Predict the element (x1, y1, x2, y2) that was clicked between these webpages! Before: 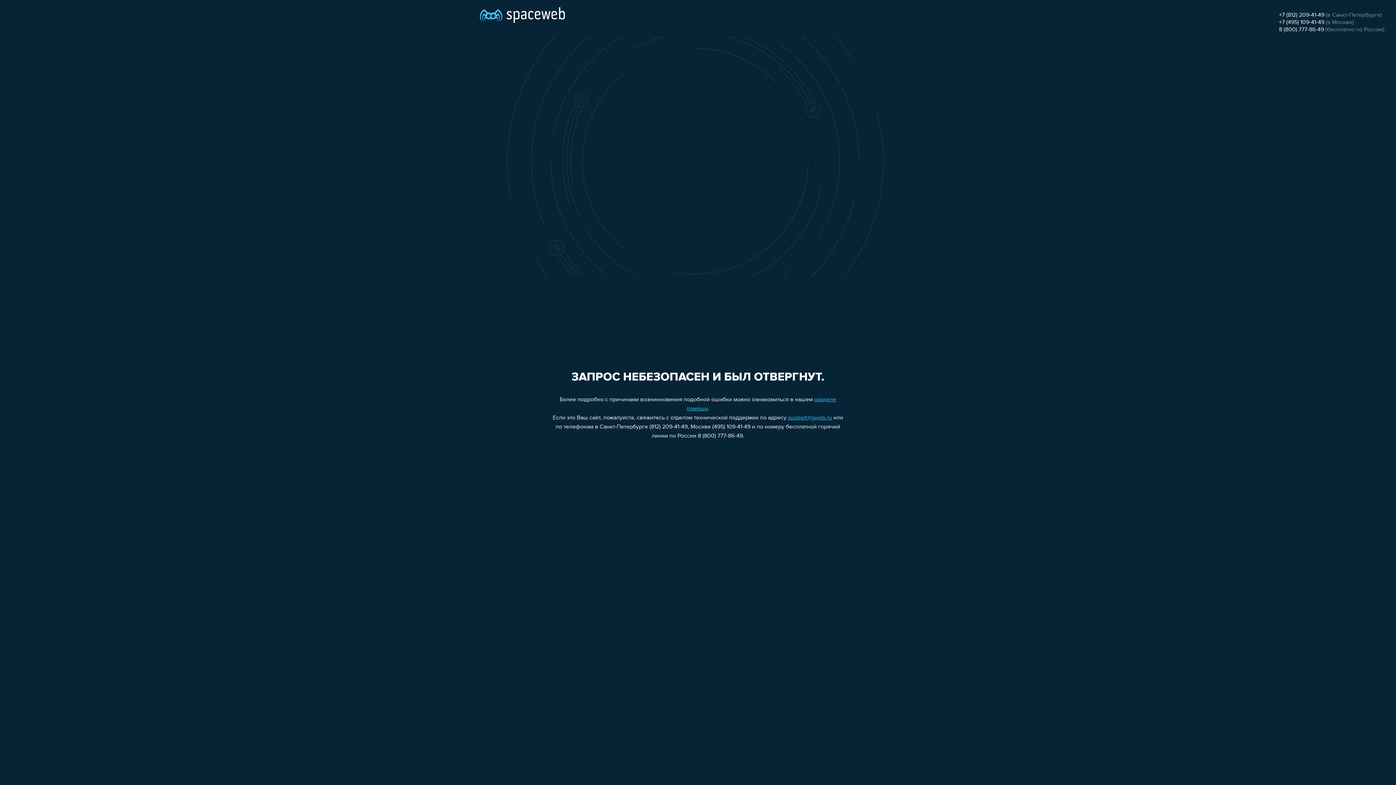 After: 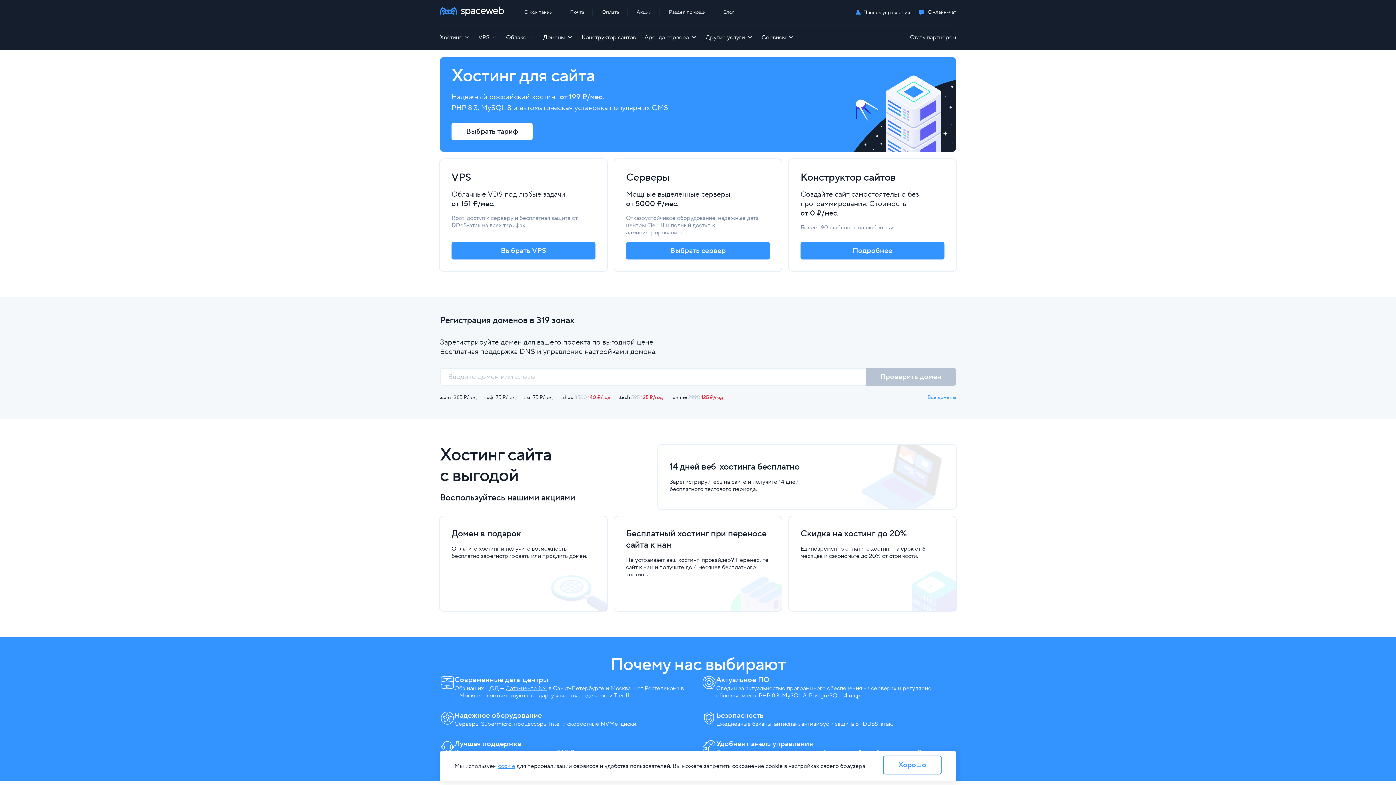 Action: bbox: (480, 0, 565, 25)